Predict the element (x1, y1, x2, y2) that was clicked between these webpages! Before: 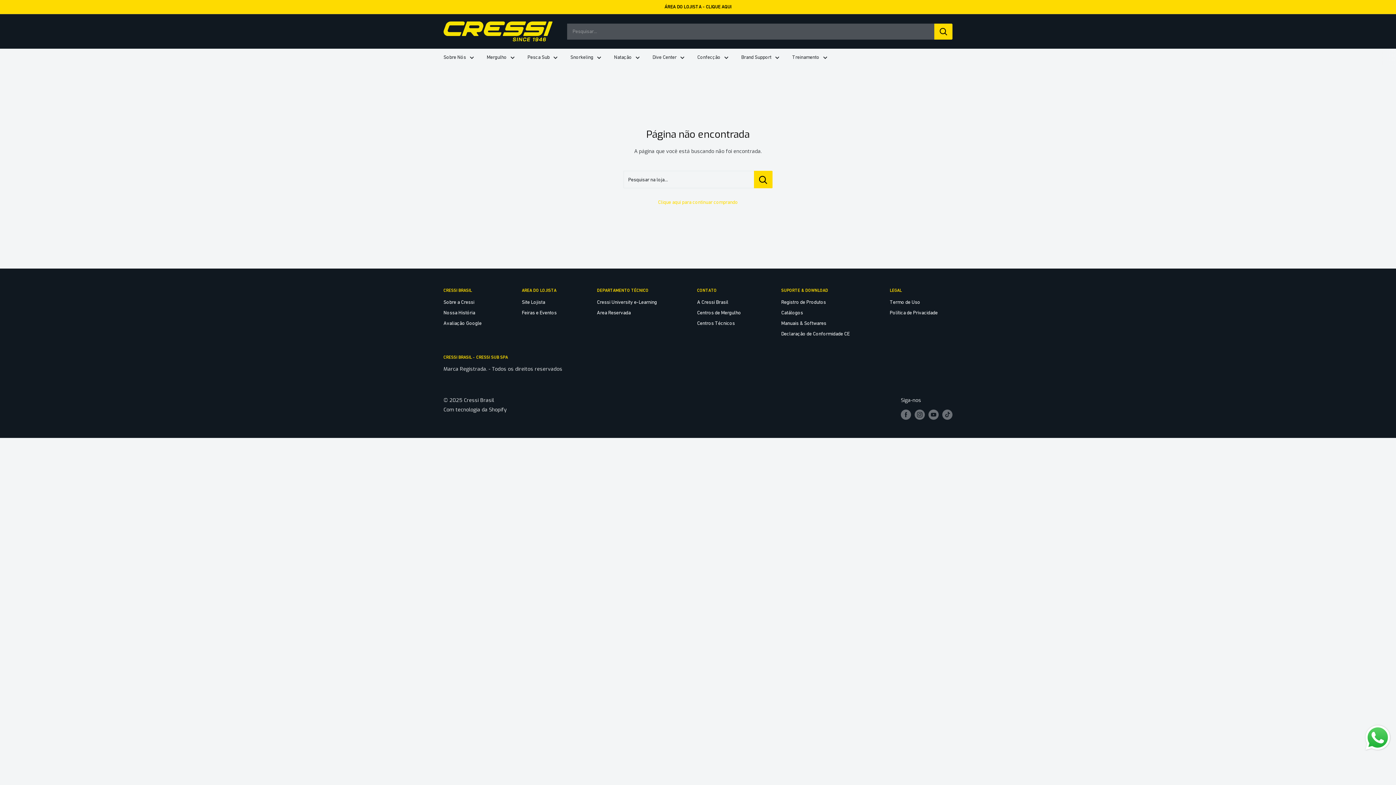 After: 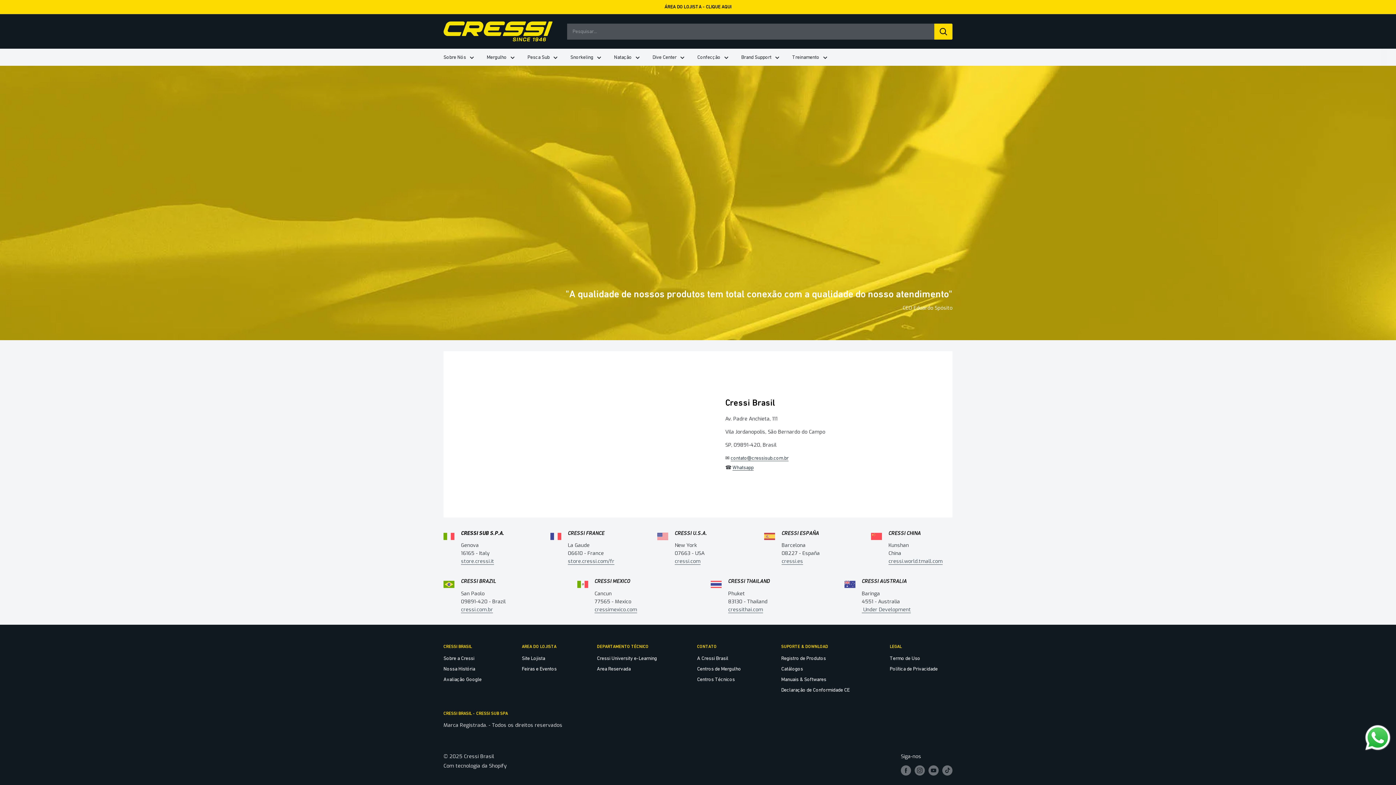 Action: bbox: (697, 307, 756, 318) label: Centros de Mergulho